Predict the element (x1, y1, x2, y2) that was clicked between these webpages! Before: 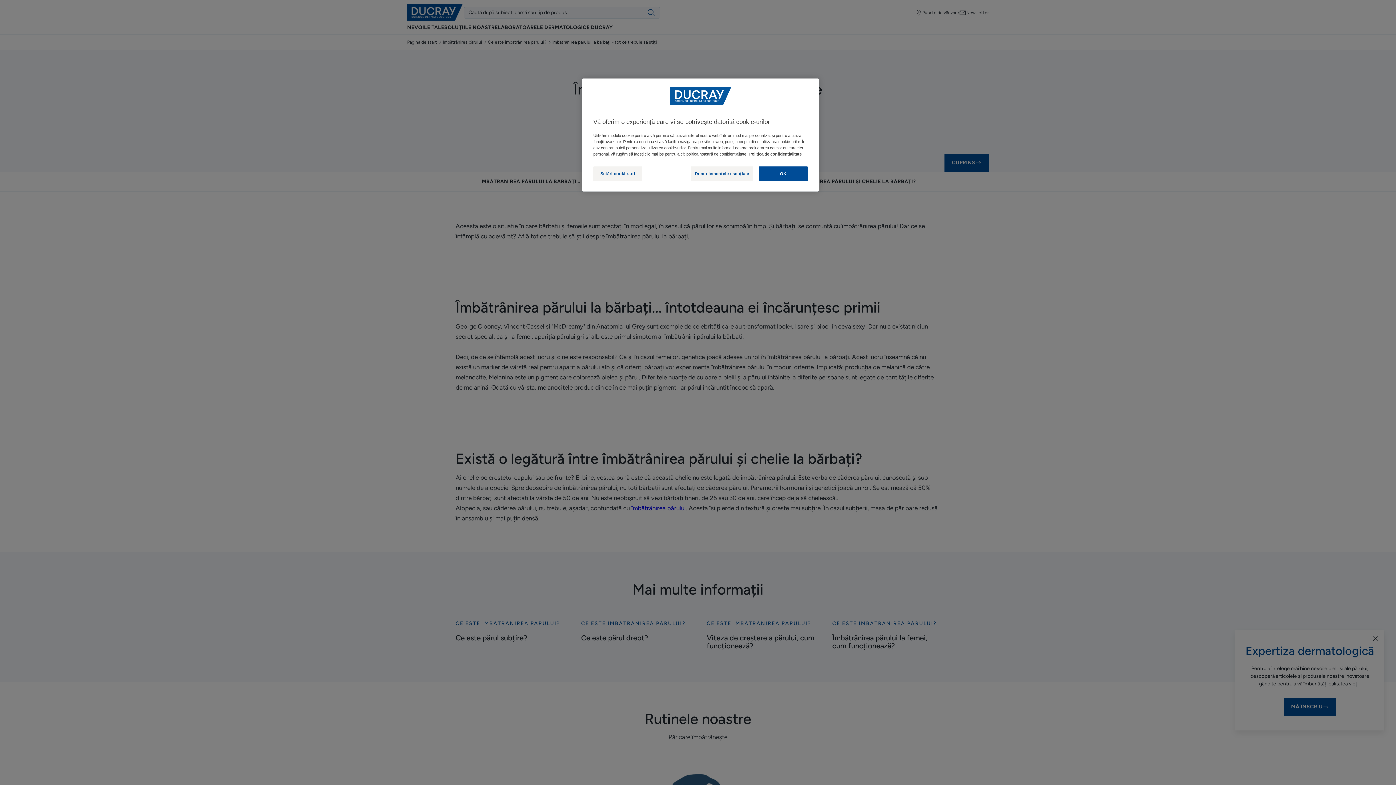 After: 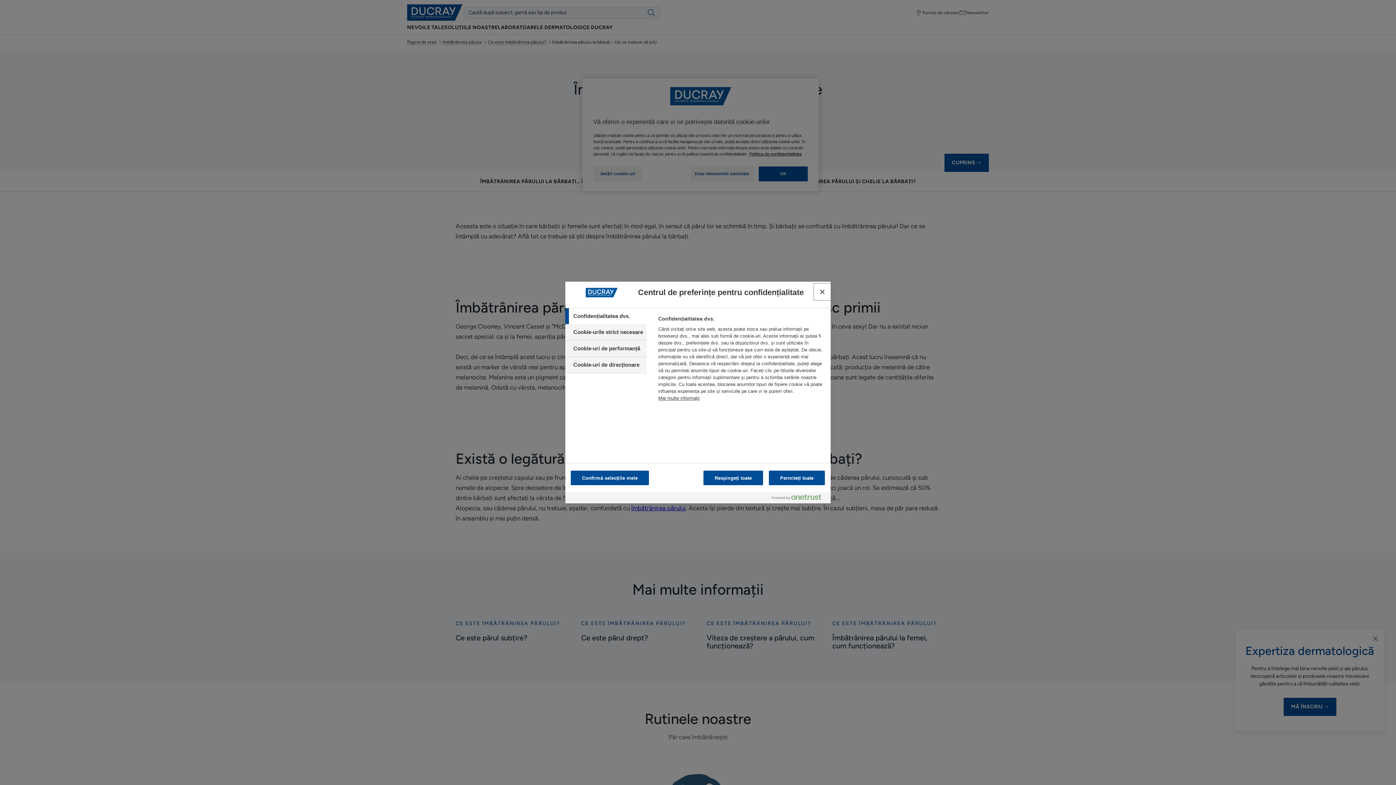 Action: bbox: (593, 166, 642, 181) label: Setări cookie-uri